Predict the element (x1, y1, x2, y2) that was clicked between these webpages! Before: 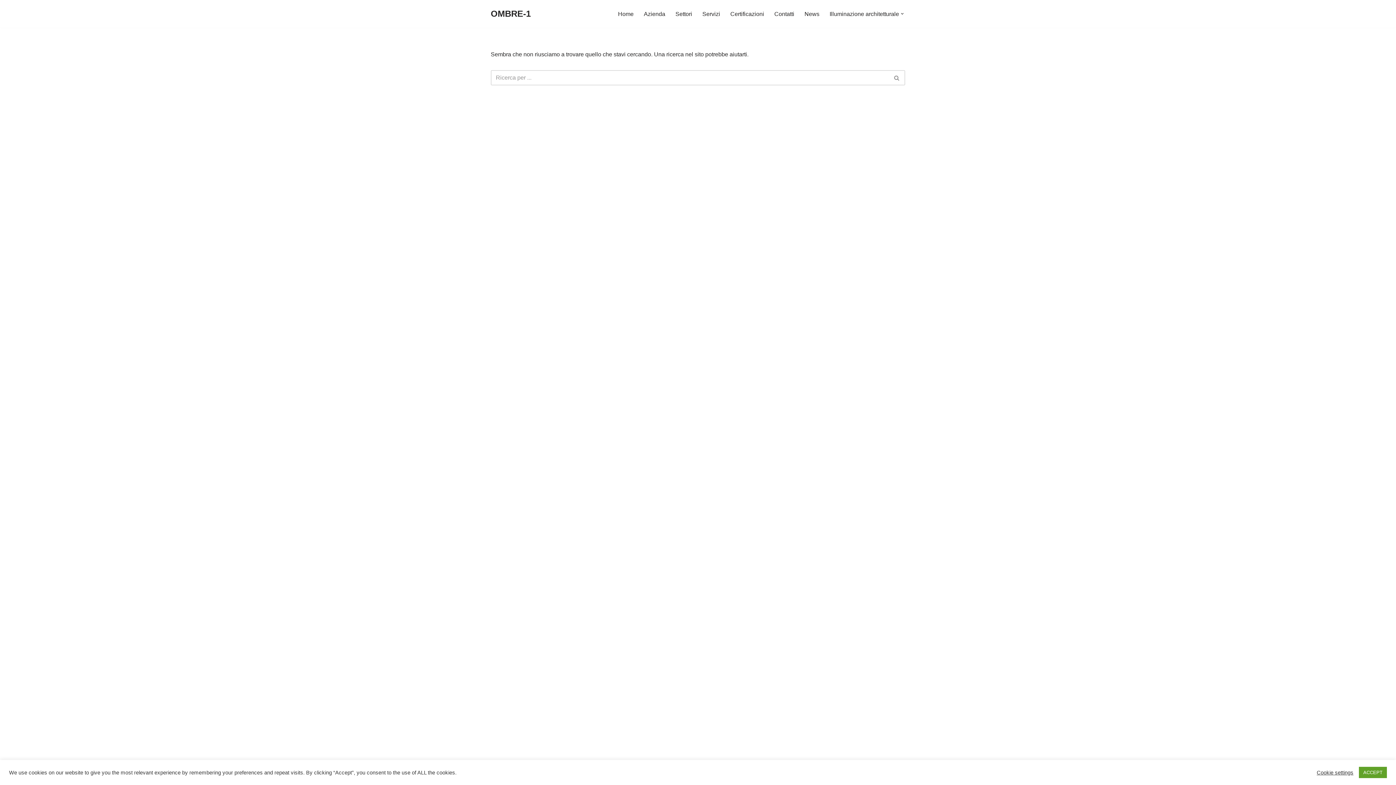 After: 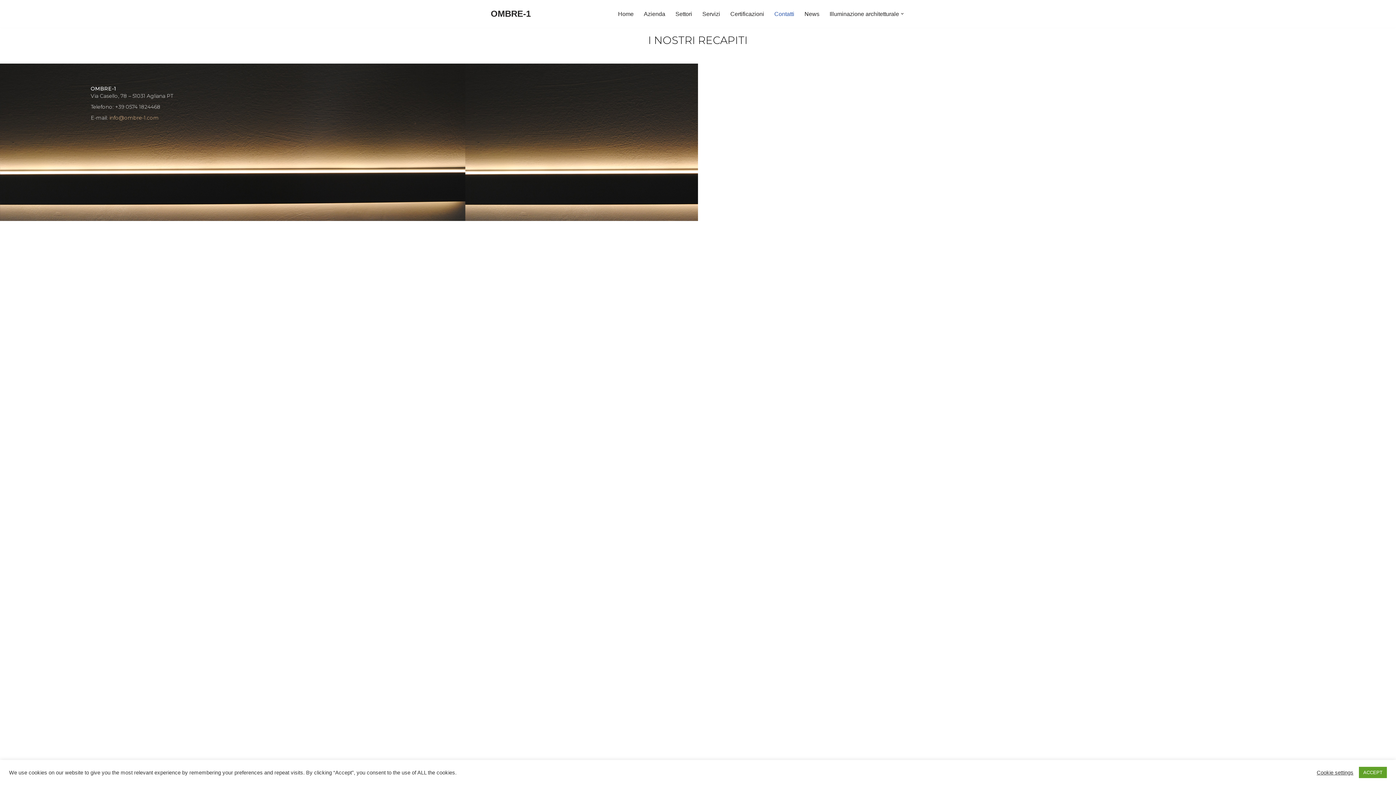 Action: label: Contatti bbox: (774, 9, 794, 18)